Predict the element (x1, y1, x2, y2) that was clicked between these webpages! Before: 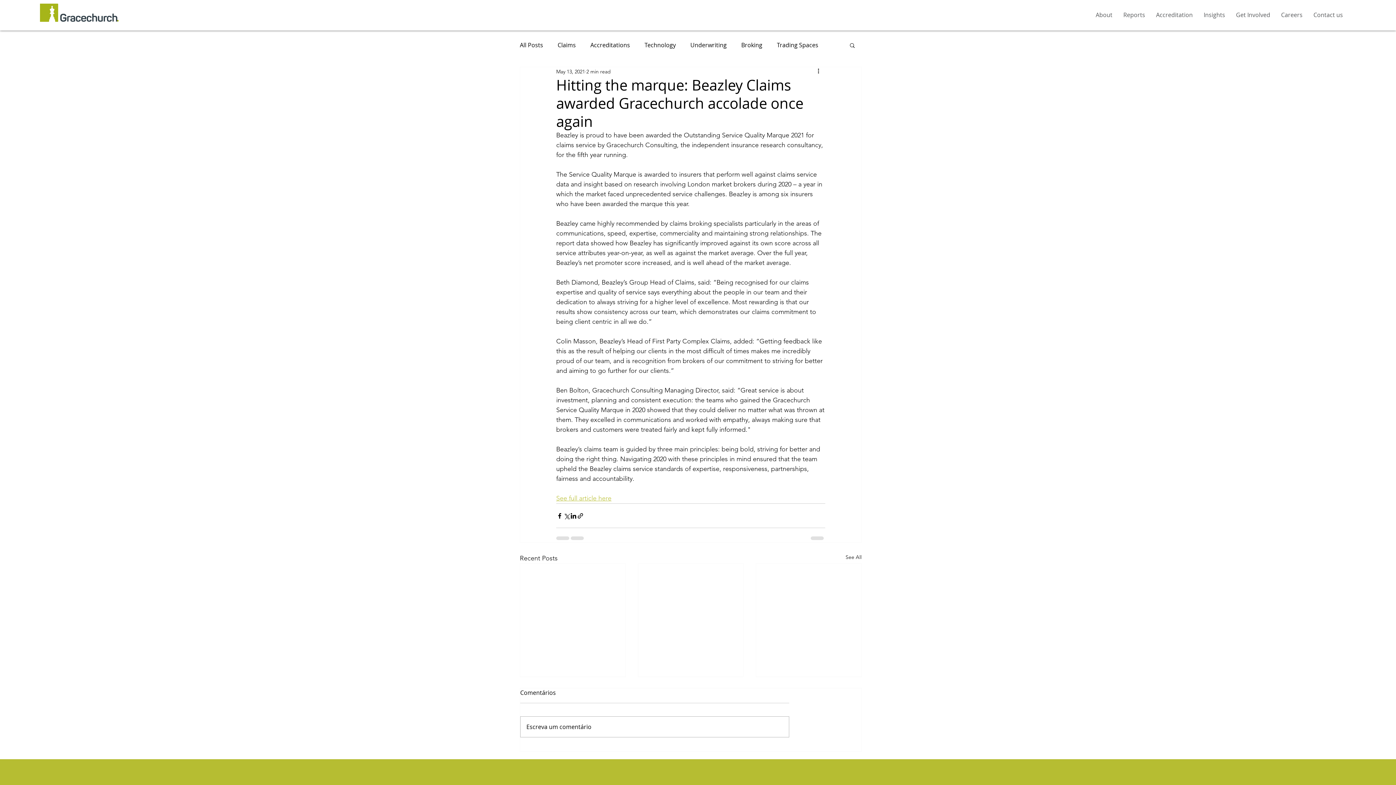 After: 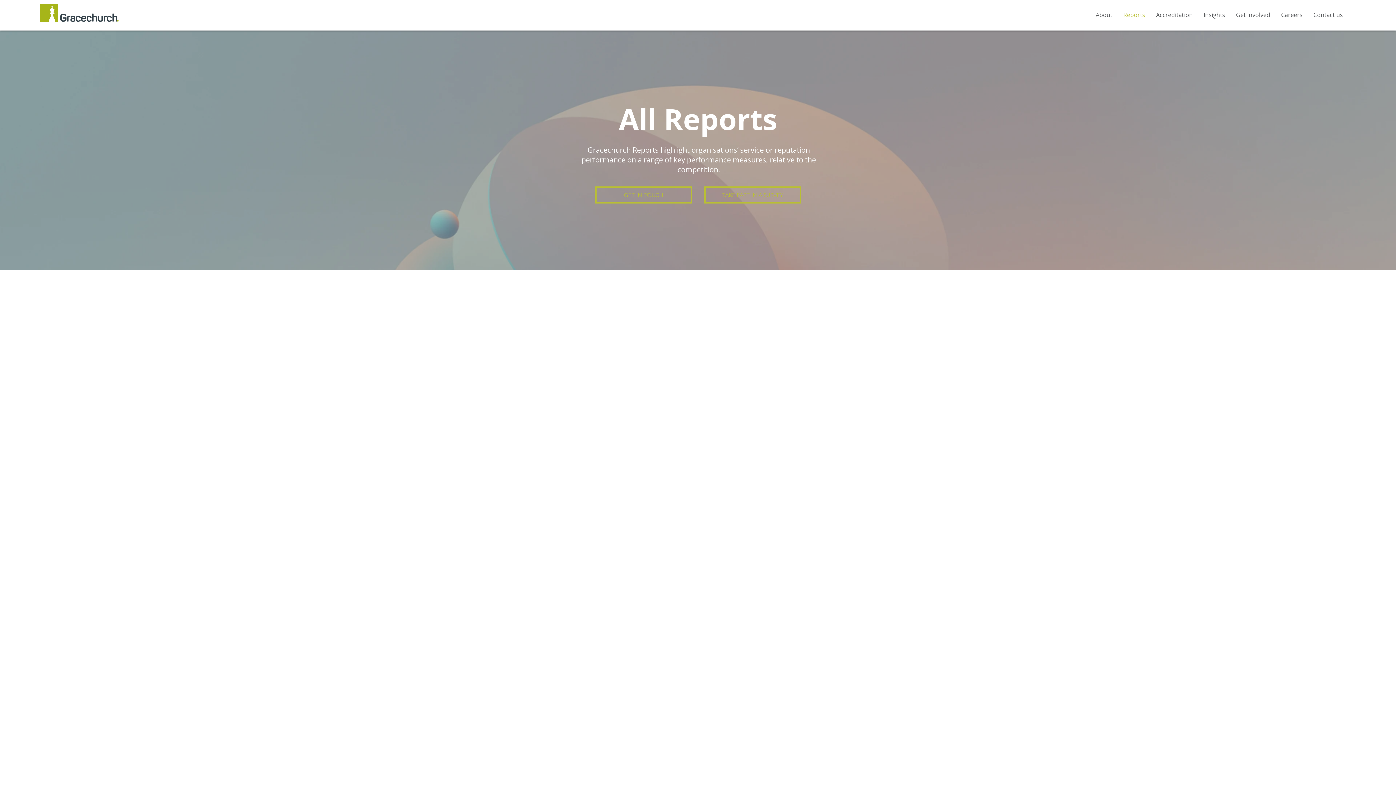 Action: bbox: (1118, 5, 1150, 25) label: Reports